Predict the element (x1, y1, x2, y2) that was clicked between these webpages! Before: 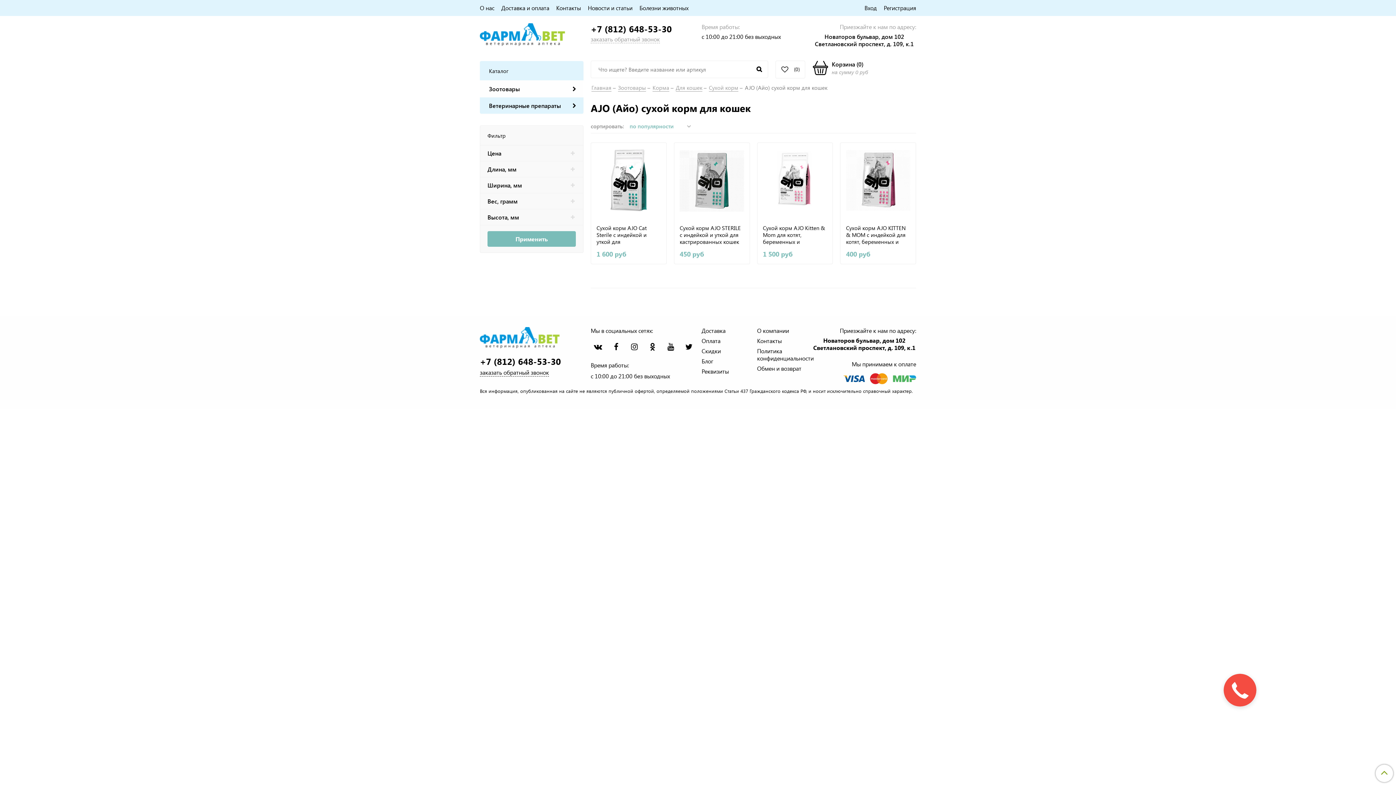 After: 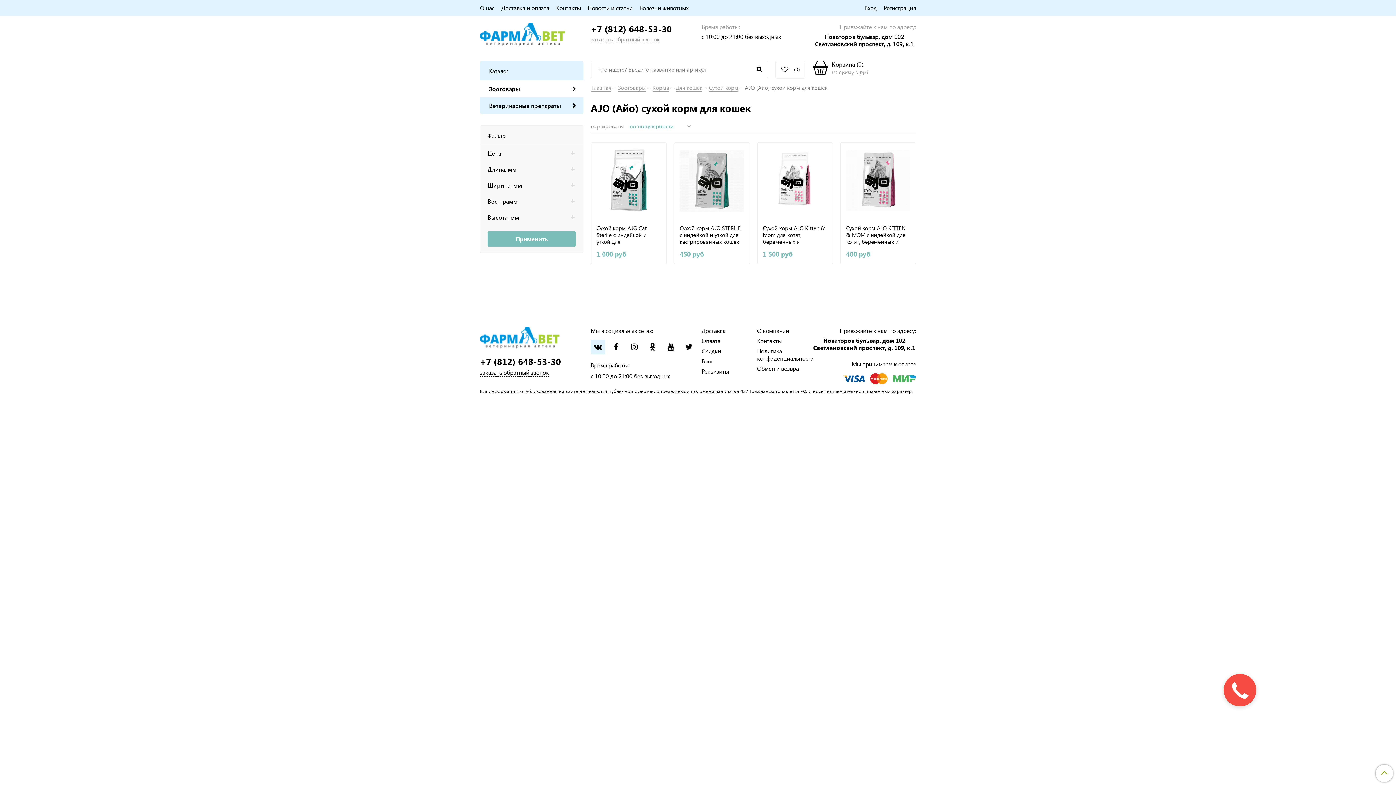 Action: bbox: (590, 340, 605, 354)